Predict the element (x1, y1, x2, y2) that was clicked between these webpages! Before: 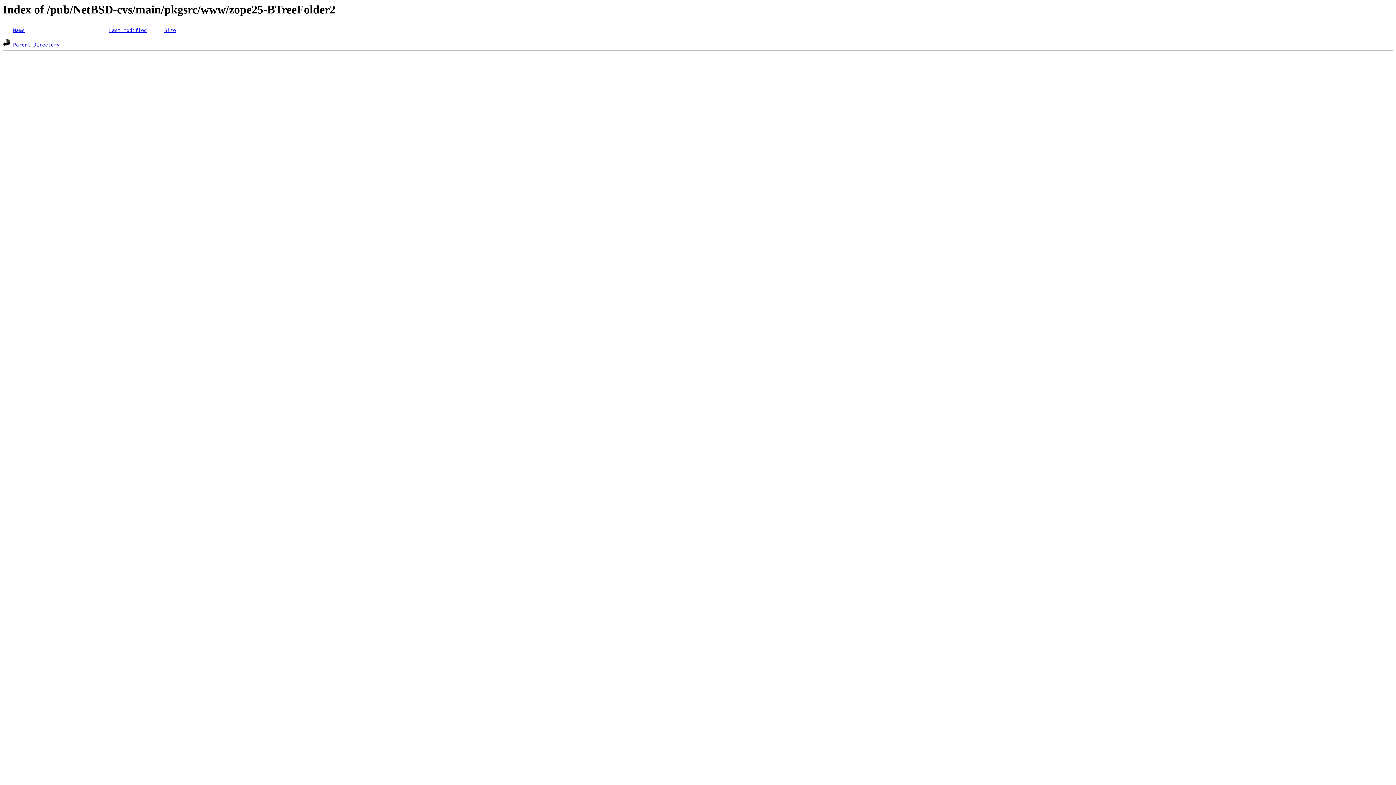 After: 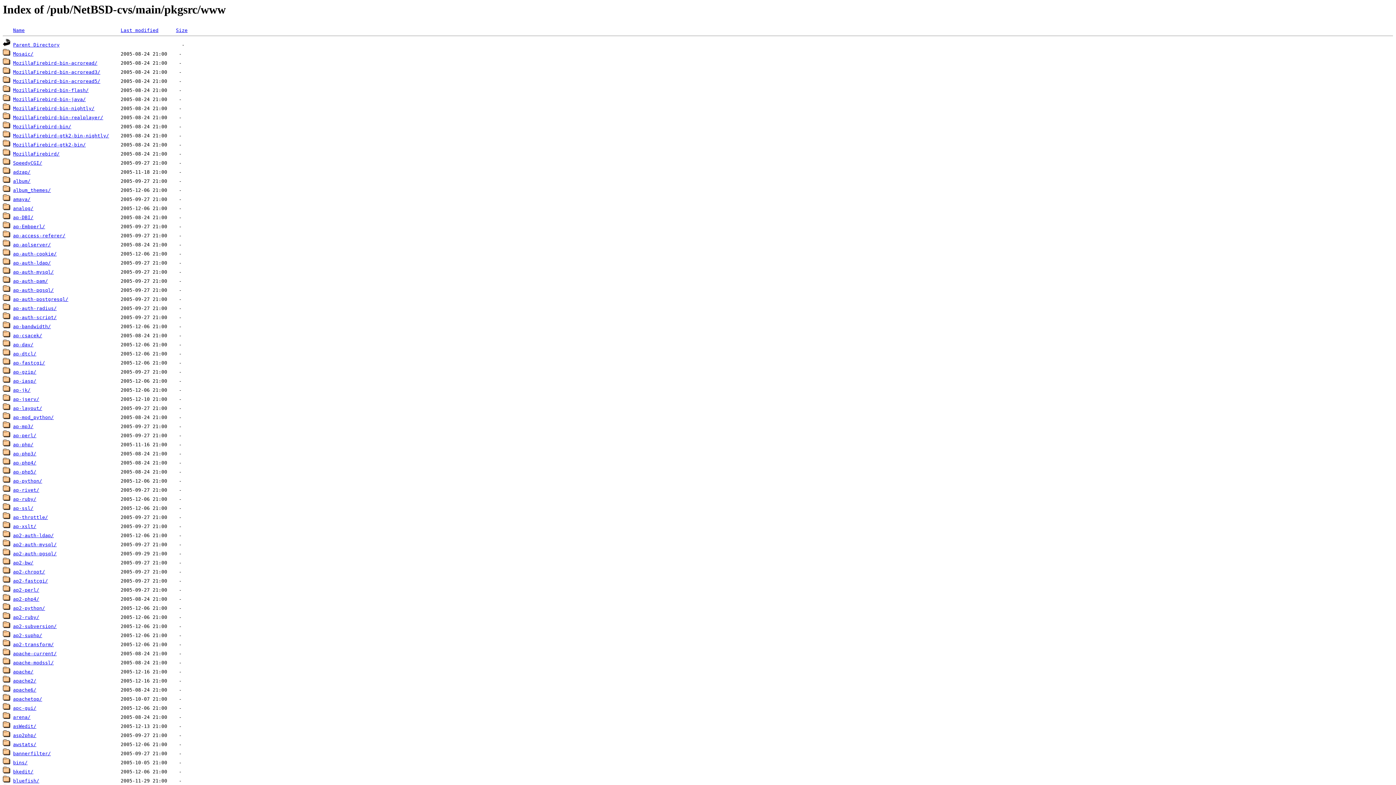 Action: label: Parent Directory bbox: (13, 42, 59, 47)